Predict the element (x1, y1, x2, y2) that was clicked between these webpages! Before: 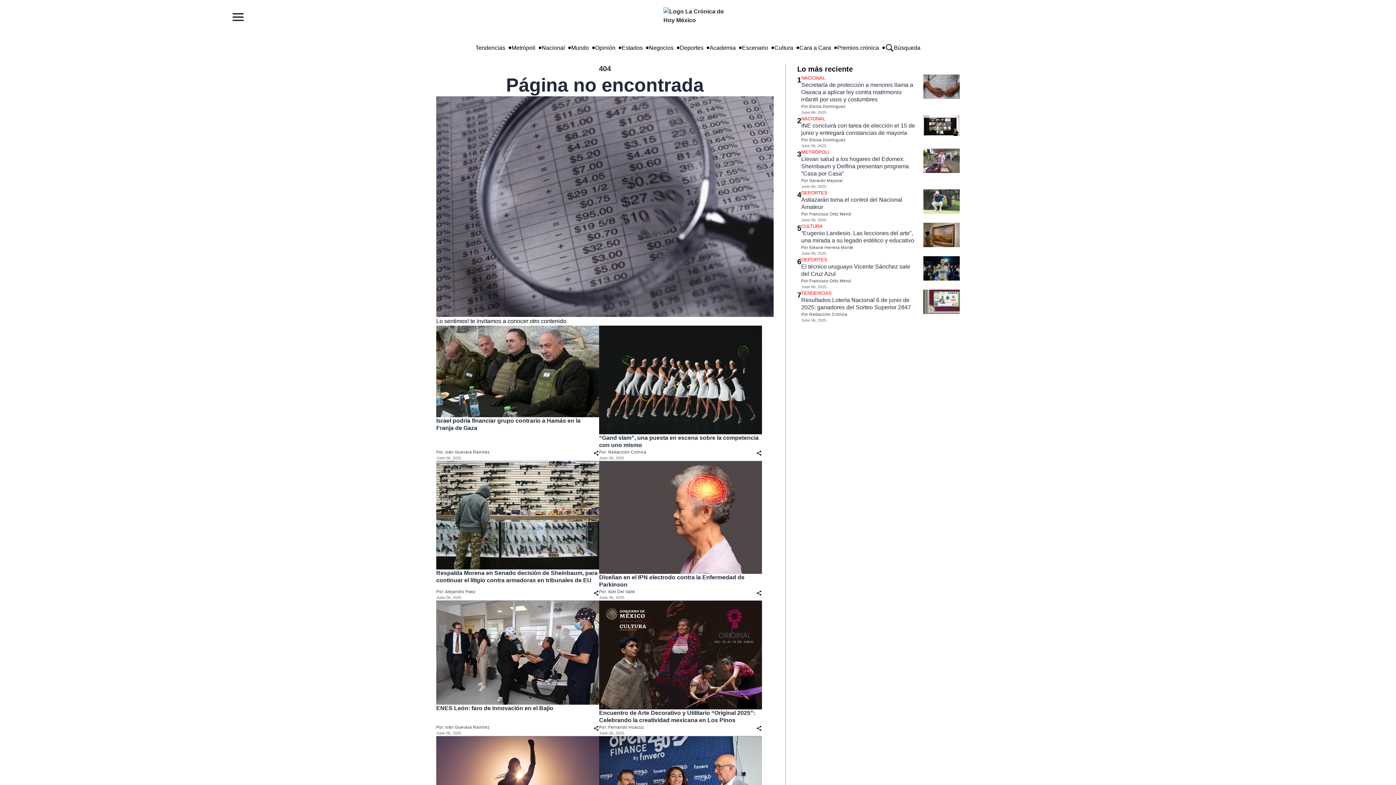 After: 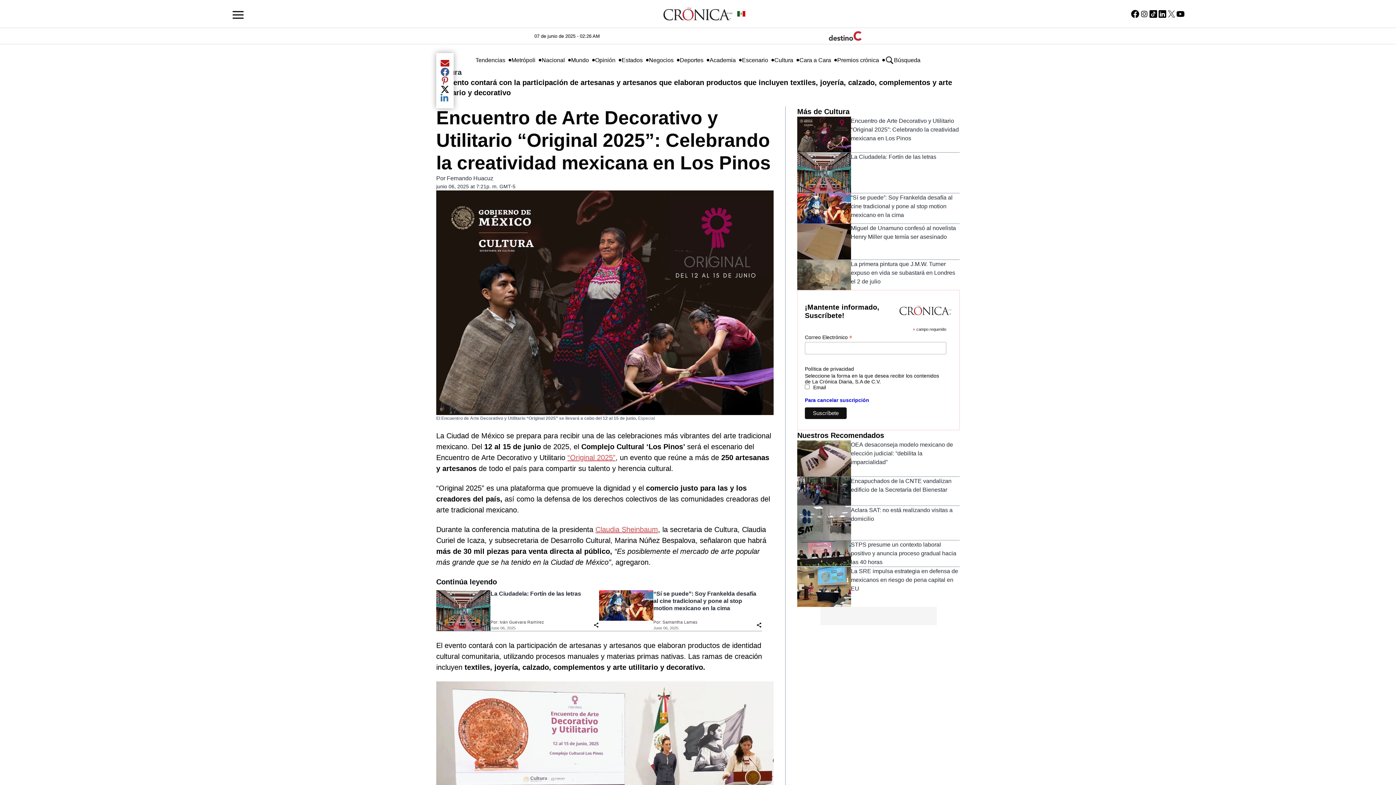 Action: bbox: (599, 709, 762, 724) label: Encuentro de Arte Decorativo y Utilitario “Original 2025”: Celebrando la creatividad mexicana en Los Pinos